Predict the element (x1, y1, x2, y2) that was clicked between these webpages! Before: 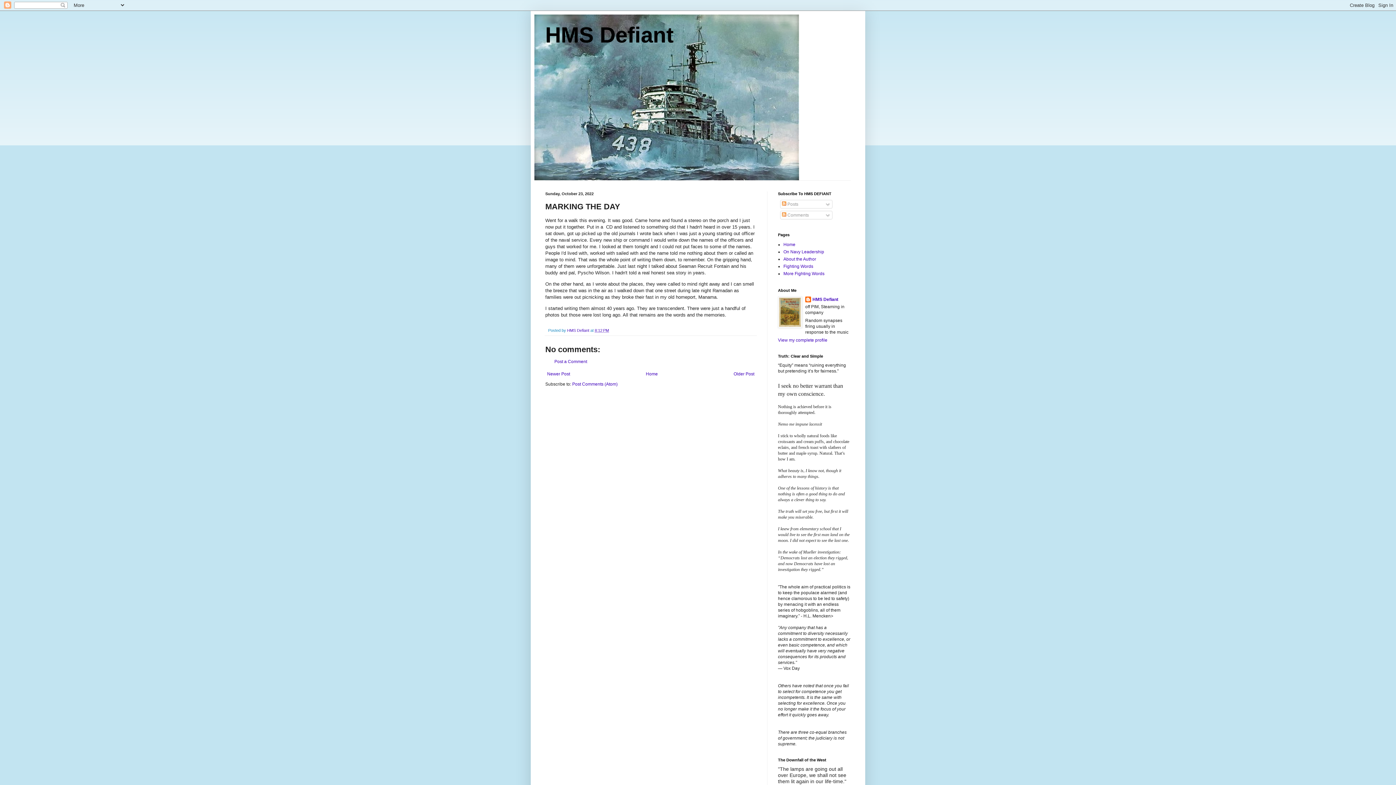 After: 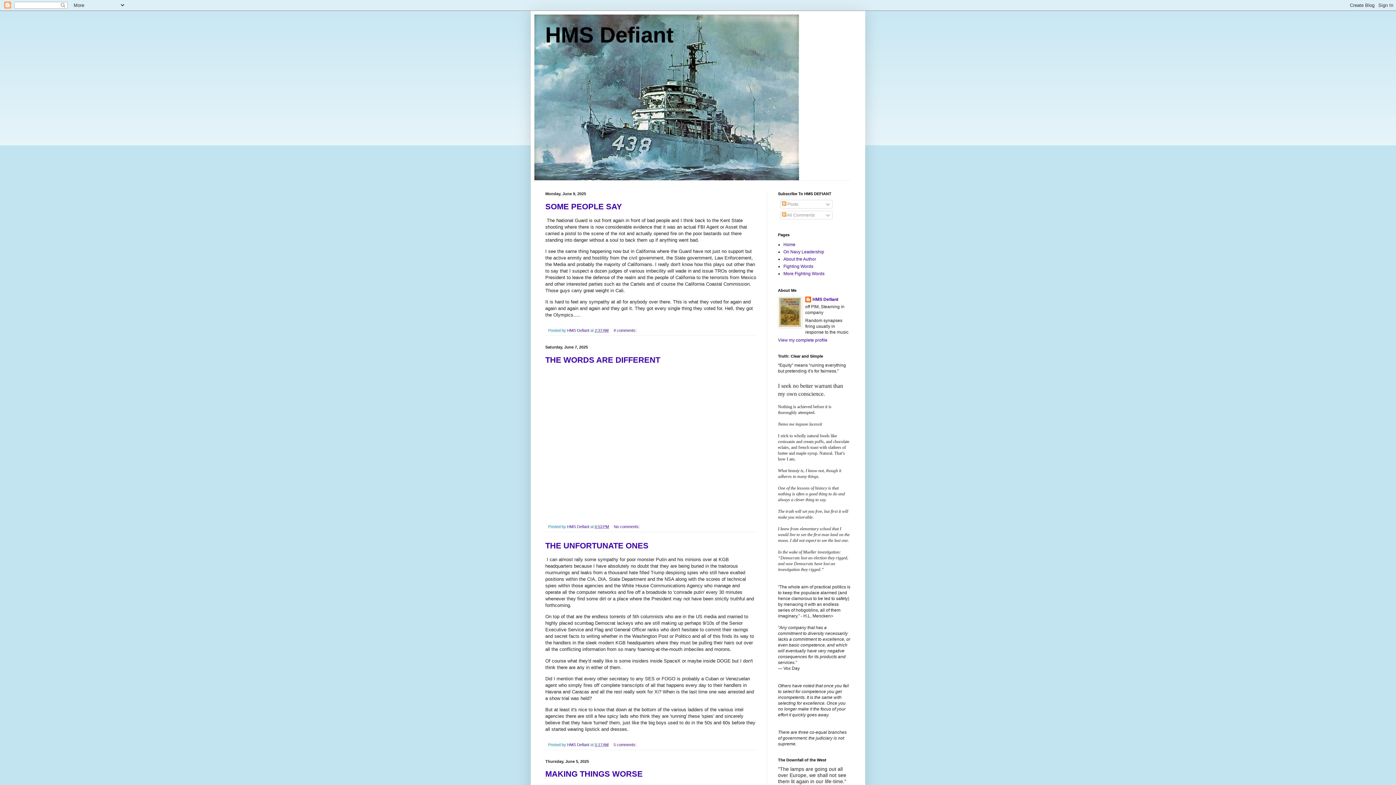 Action: bbox: (545, 22, 673, 47) label: HMS Defiant